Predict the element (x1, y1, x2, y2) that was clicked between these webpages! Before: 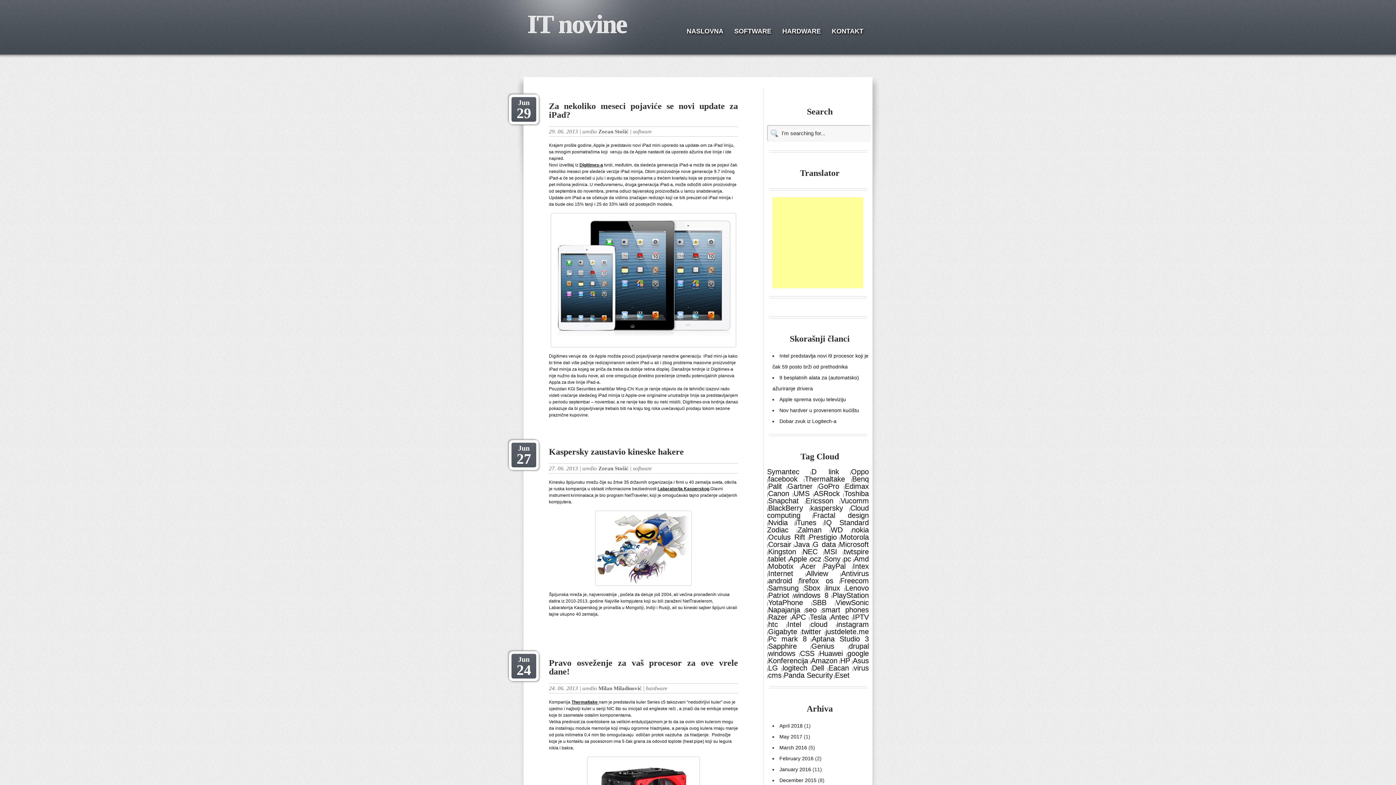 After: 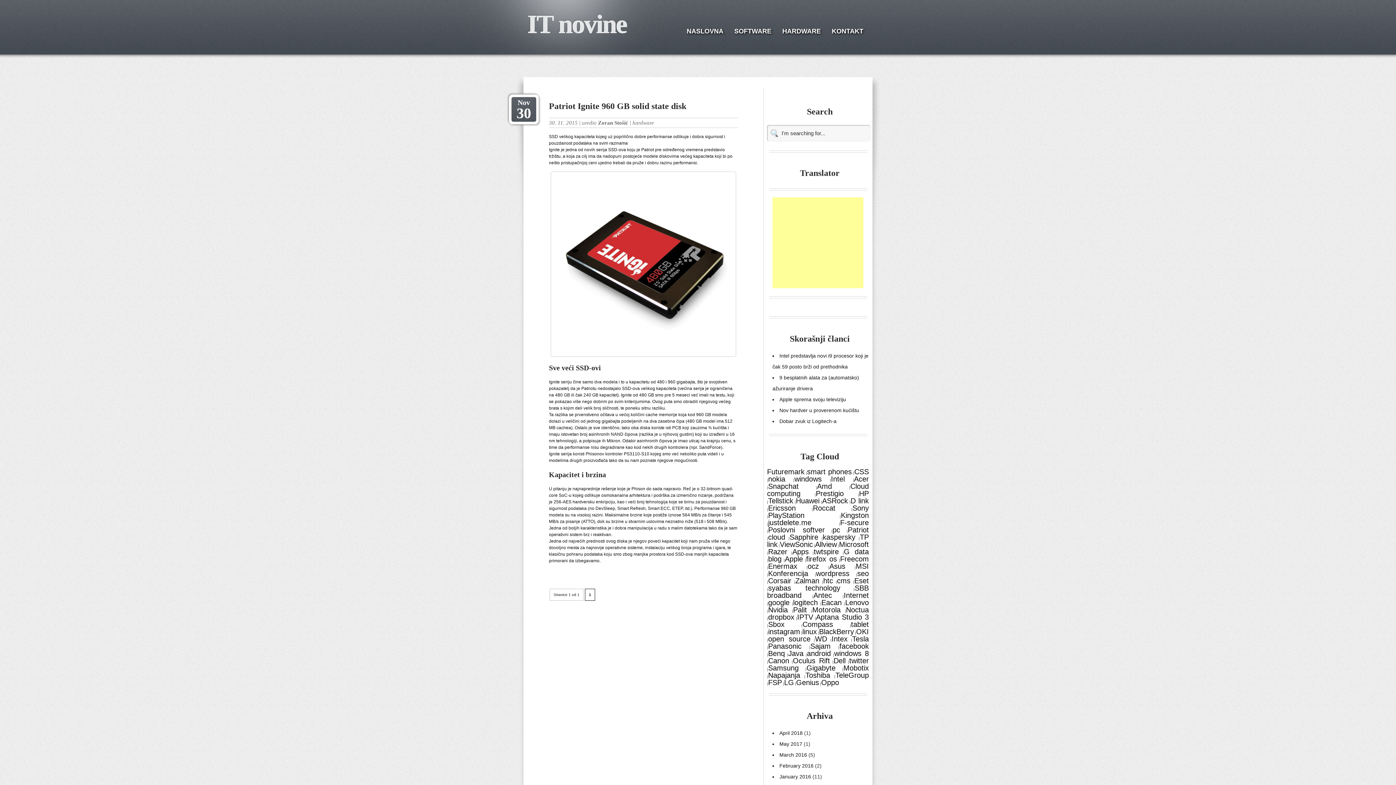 Action: label: Patriot bbox: (768, 591, 789, 599)